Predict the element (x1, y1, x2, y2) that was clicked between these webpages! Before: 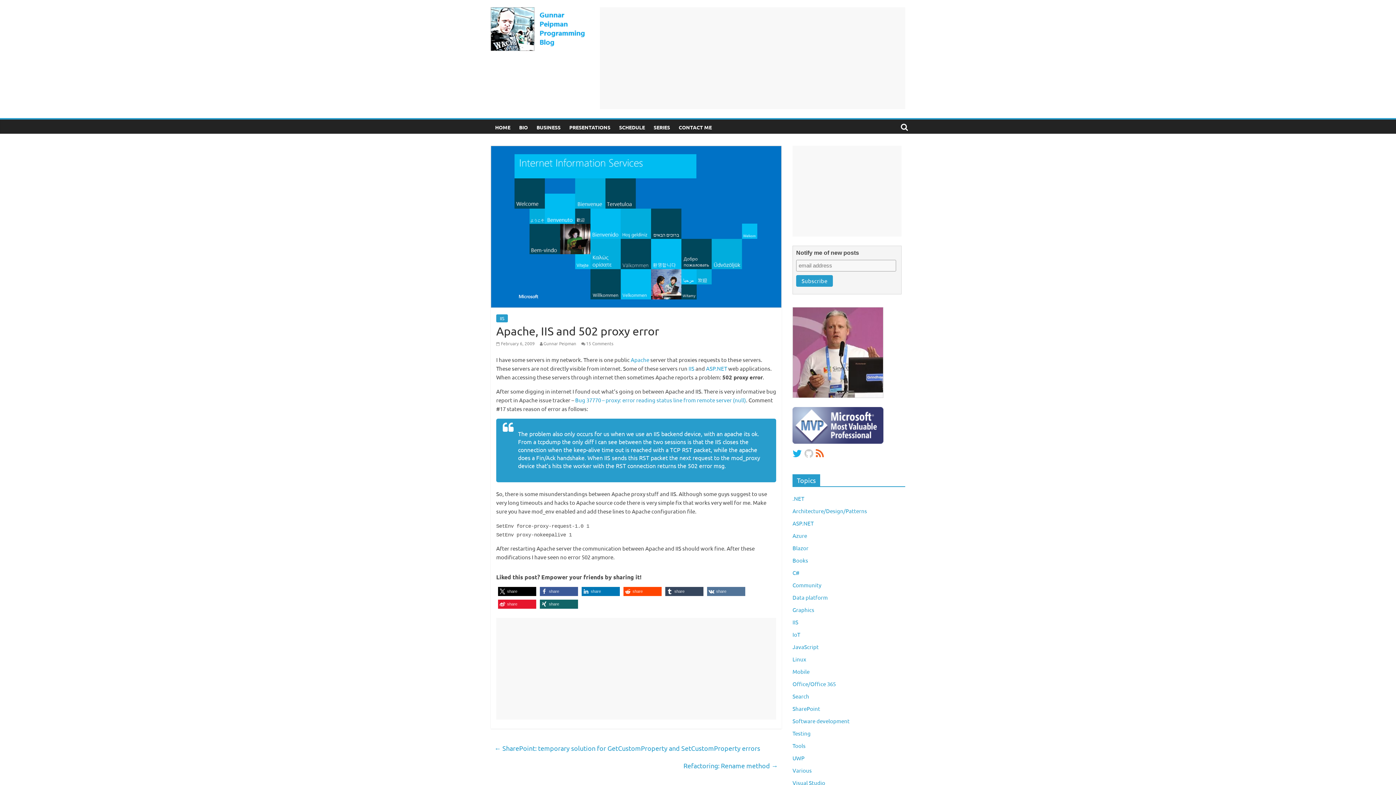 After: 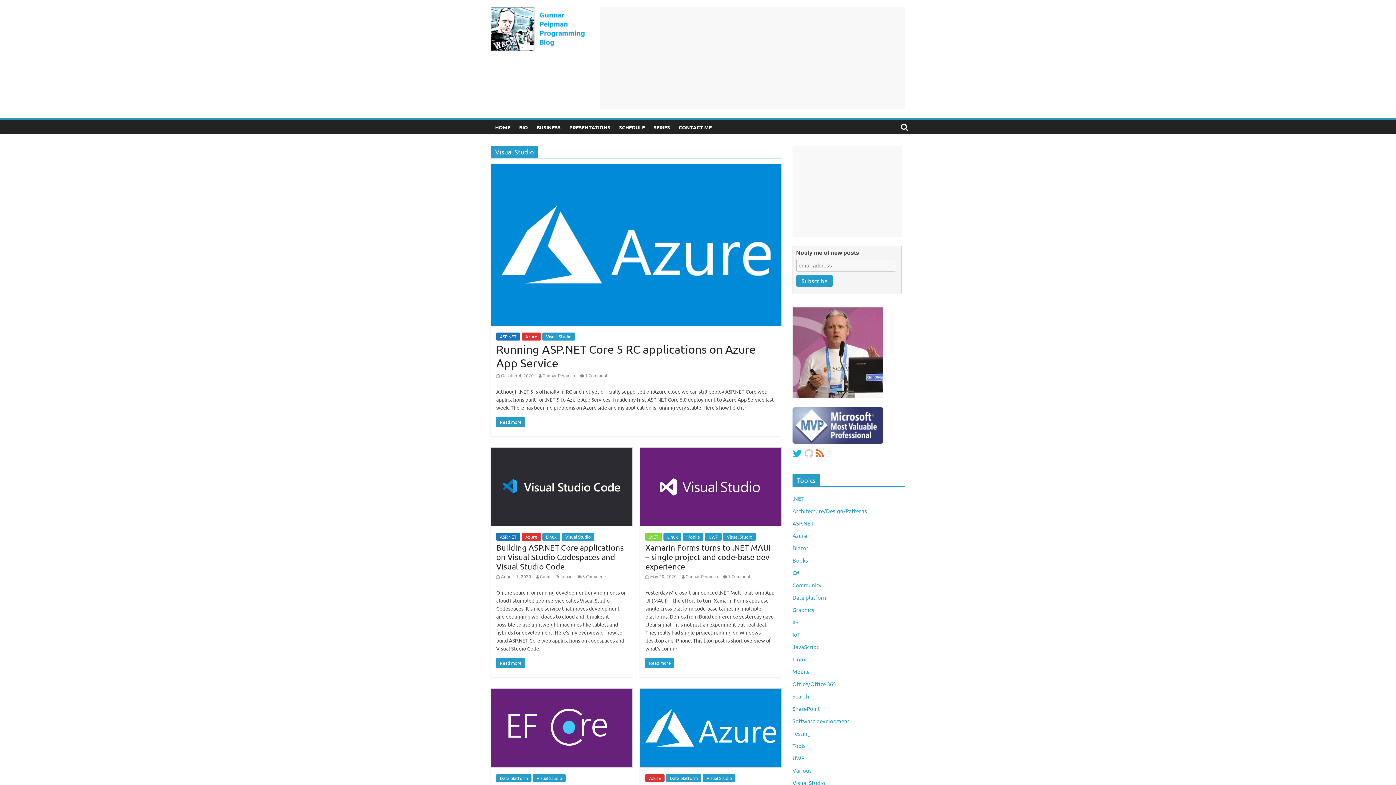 Action: bbox: (792, 779, 825, 786) label: Visual Studio